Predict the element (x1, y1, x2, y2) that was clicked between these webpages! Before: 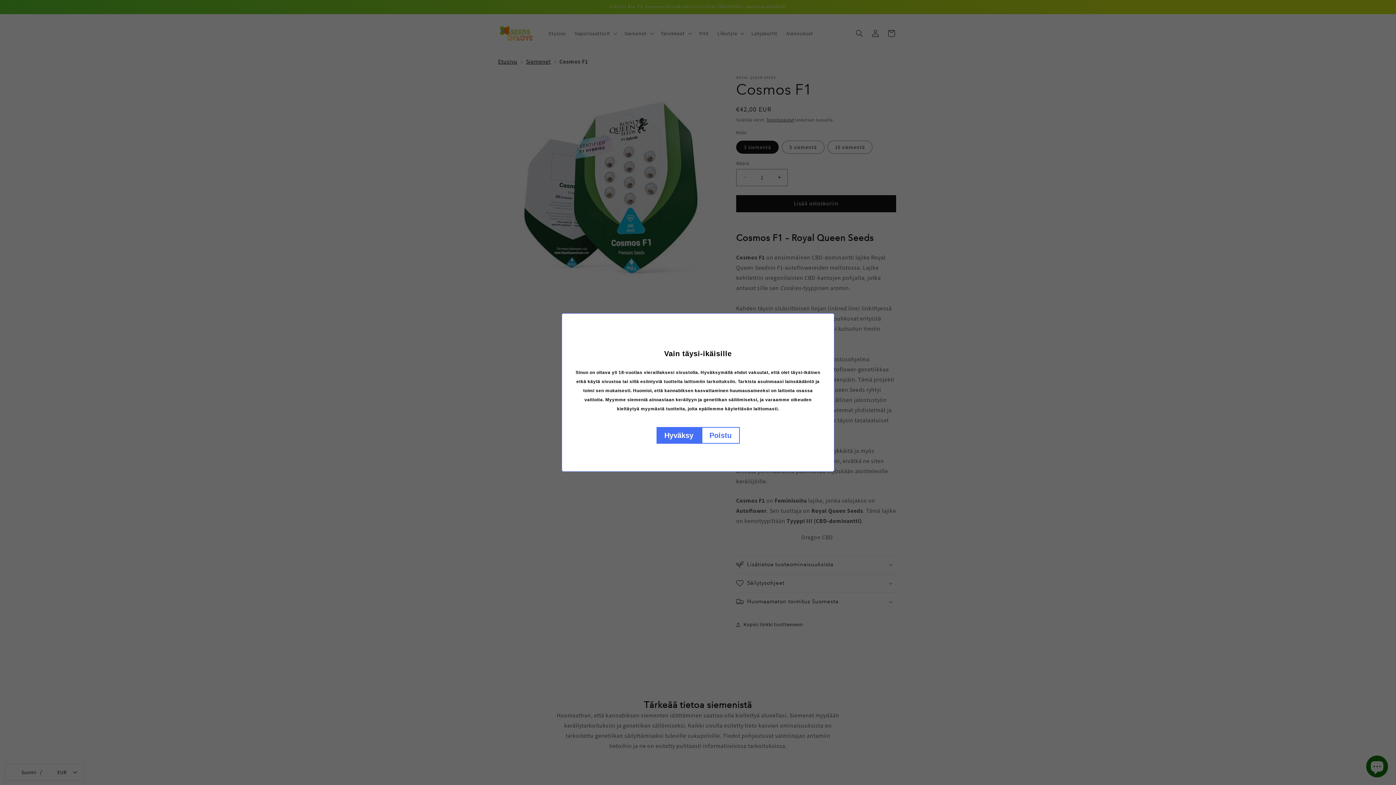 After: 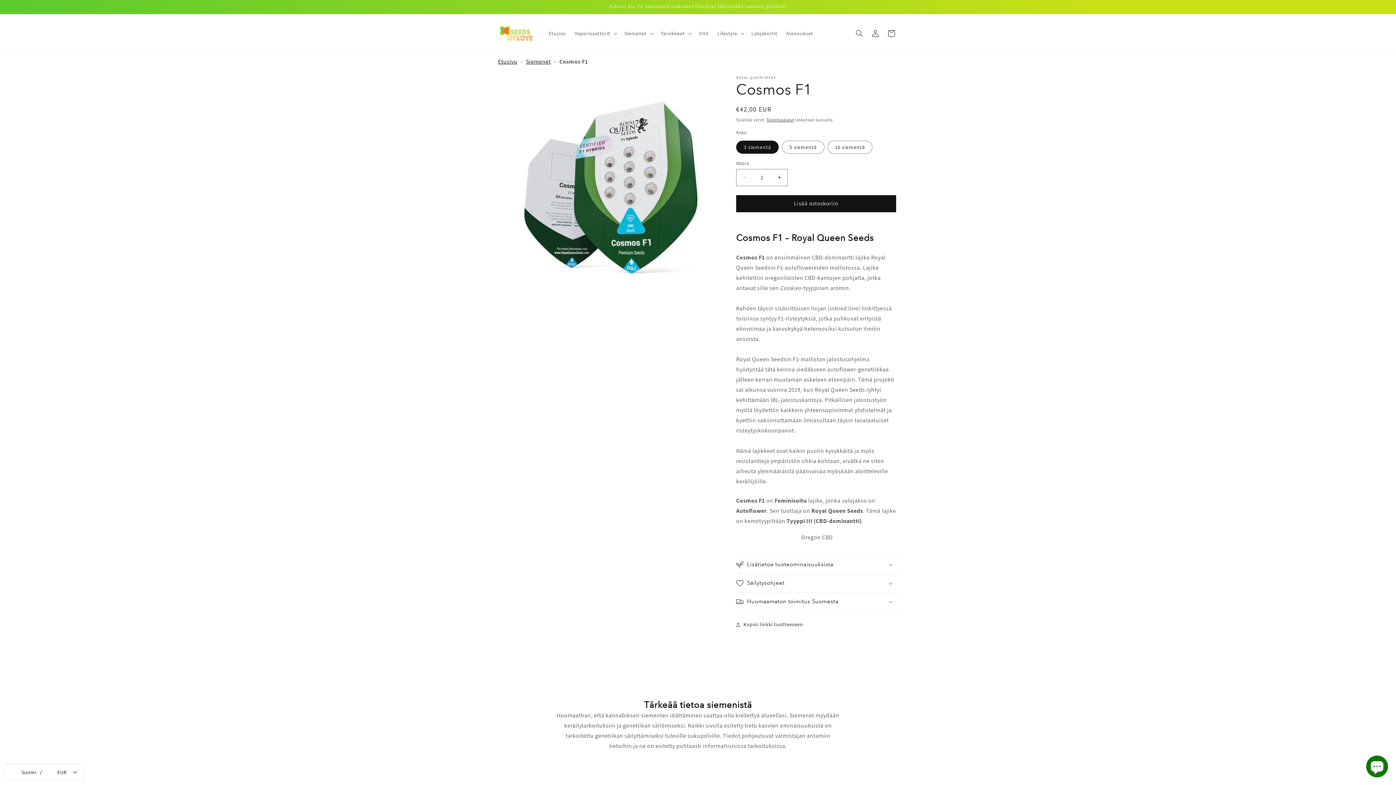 Action: label: Hyväksy bbox: (656, 427, 701, 444)